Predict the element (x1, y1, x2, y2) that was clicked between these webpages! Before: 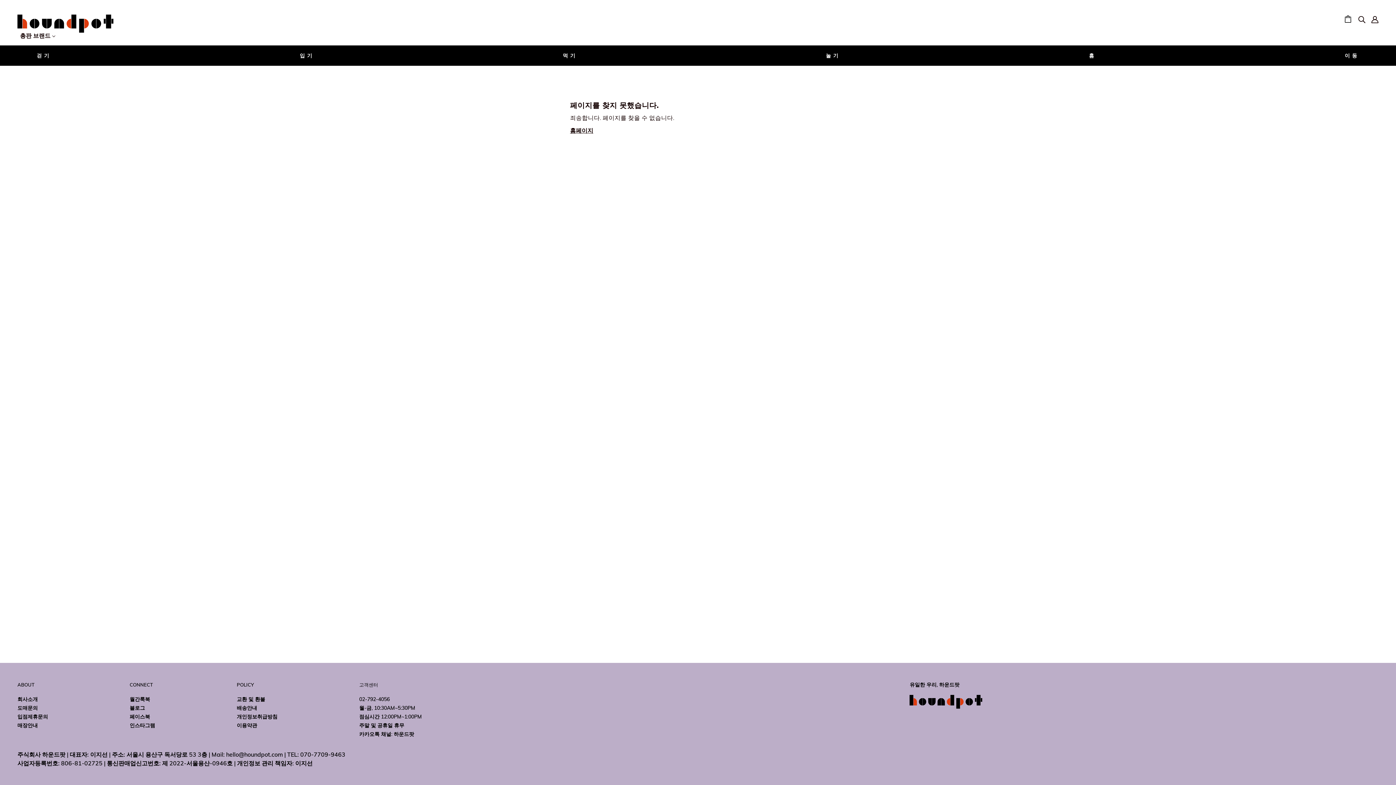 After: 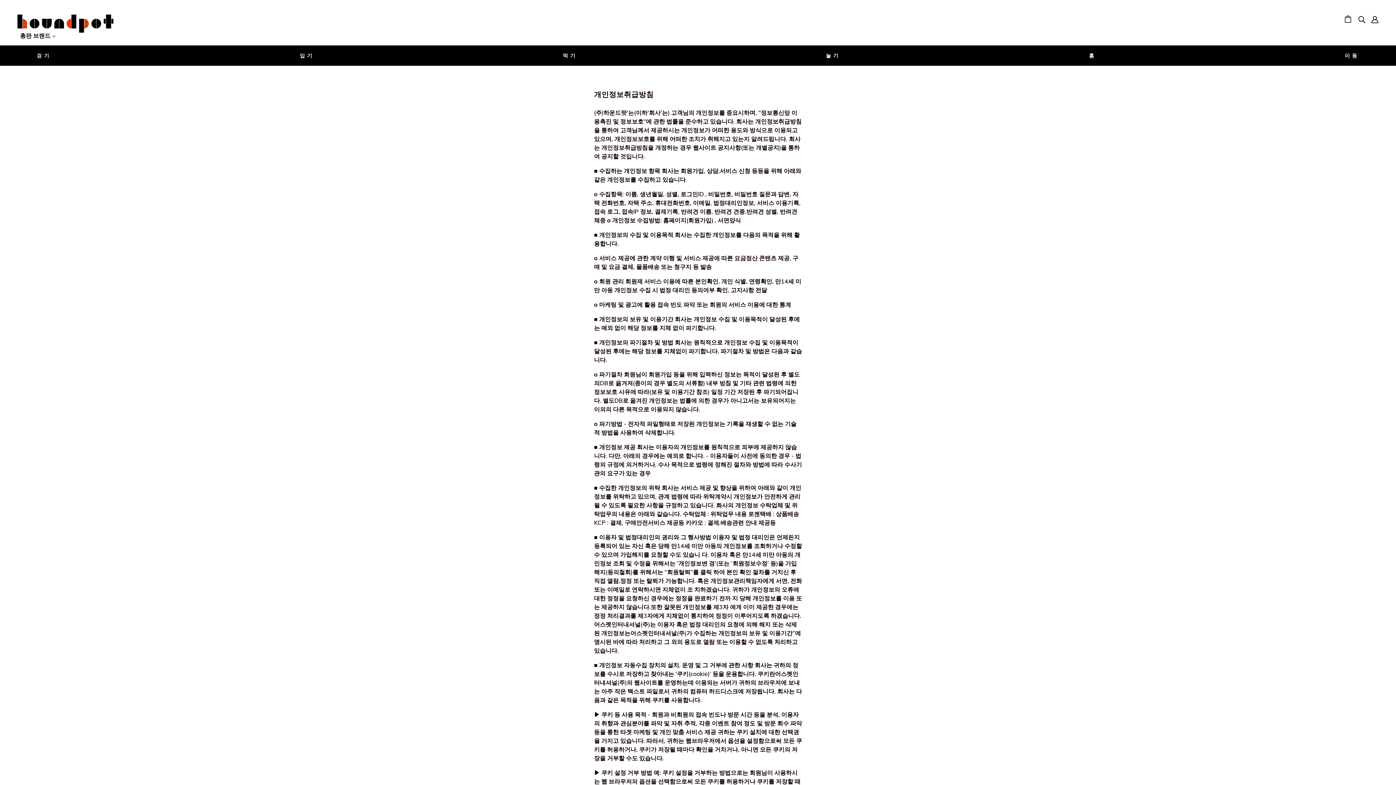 Action: bbox: (236, 713, 277, 720) label: 개인정보취급방침